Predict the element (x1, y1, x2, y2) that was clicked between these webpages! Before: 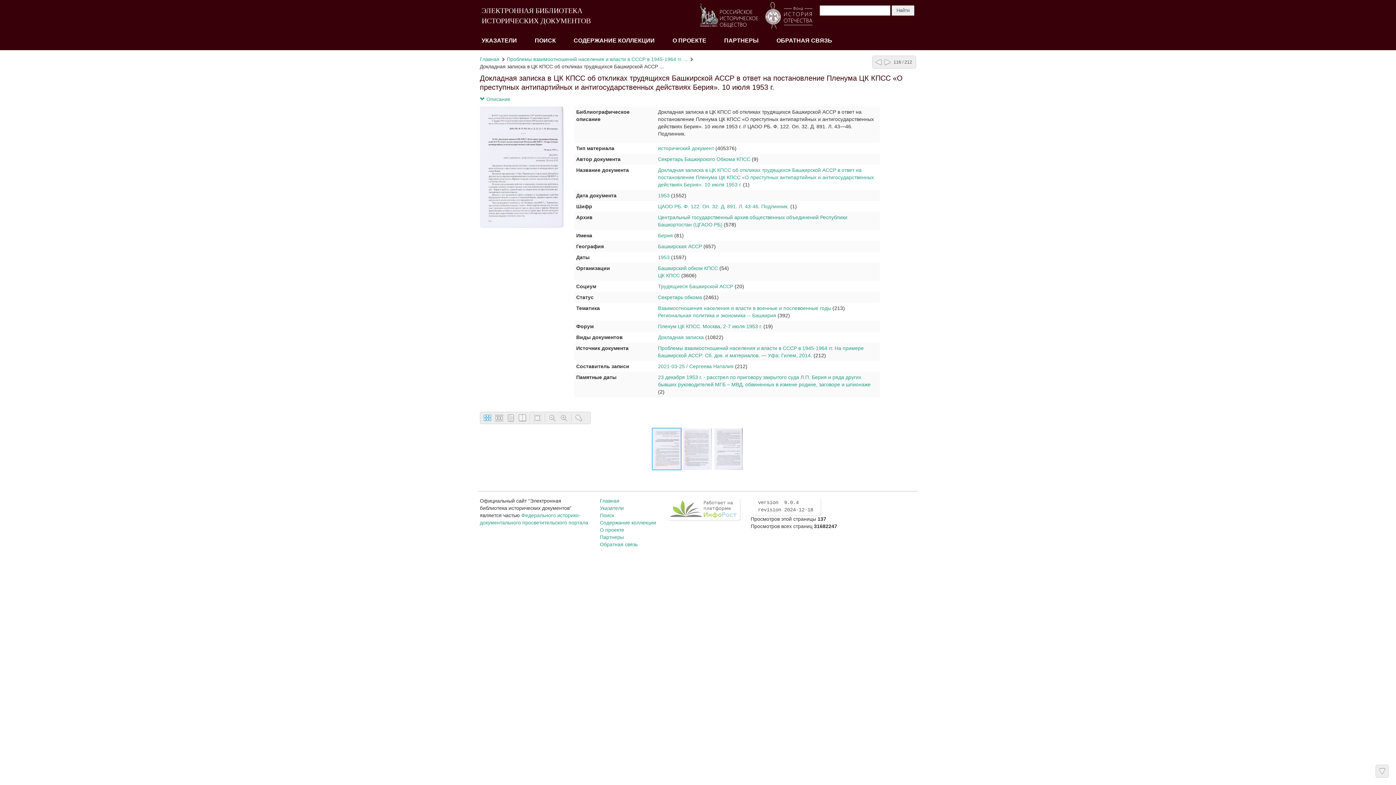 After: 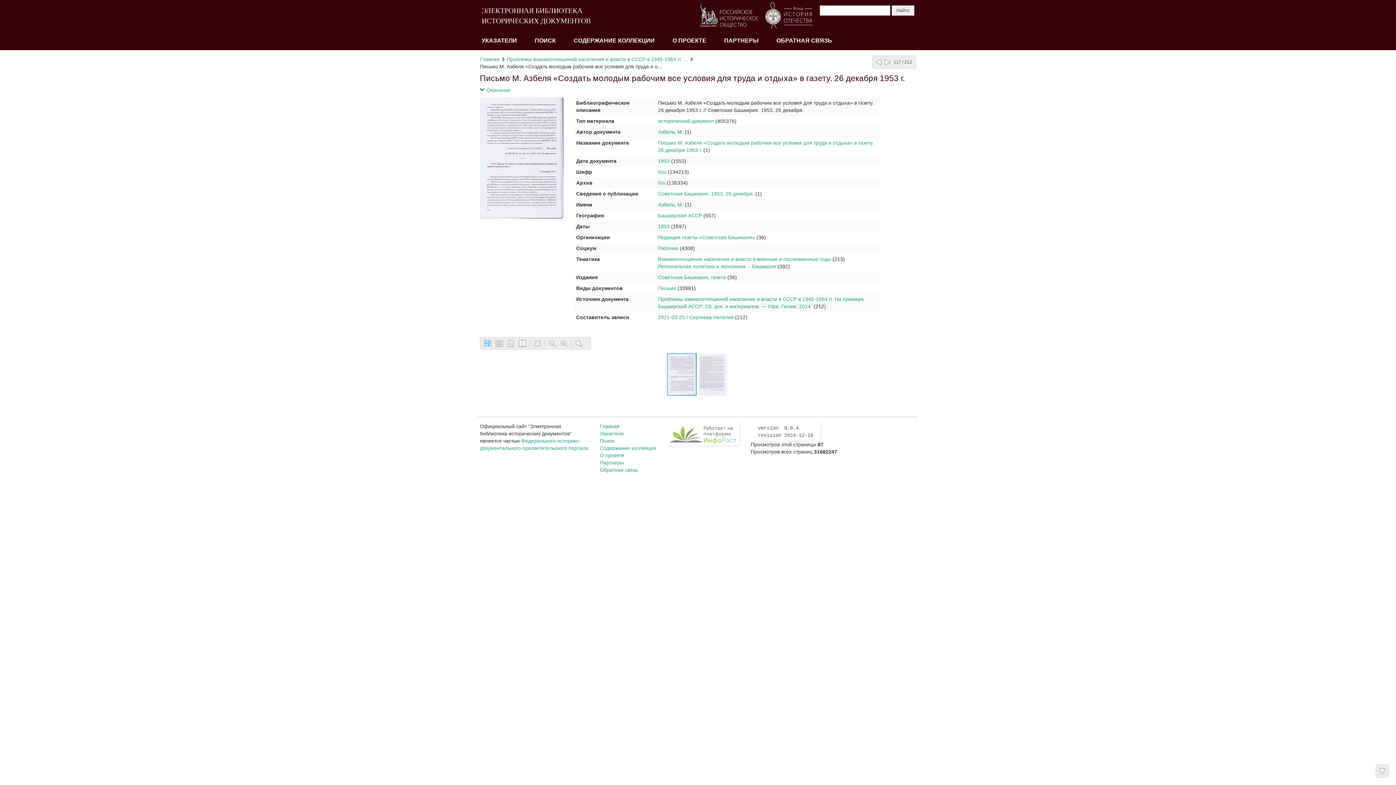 Action: bbox: (883, 57, 892, 66)